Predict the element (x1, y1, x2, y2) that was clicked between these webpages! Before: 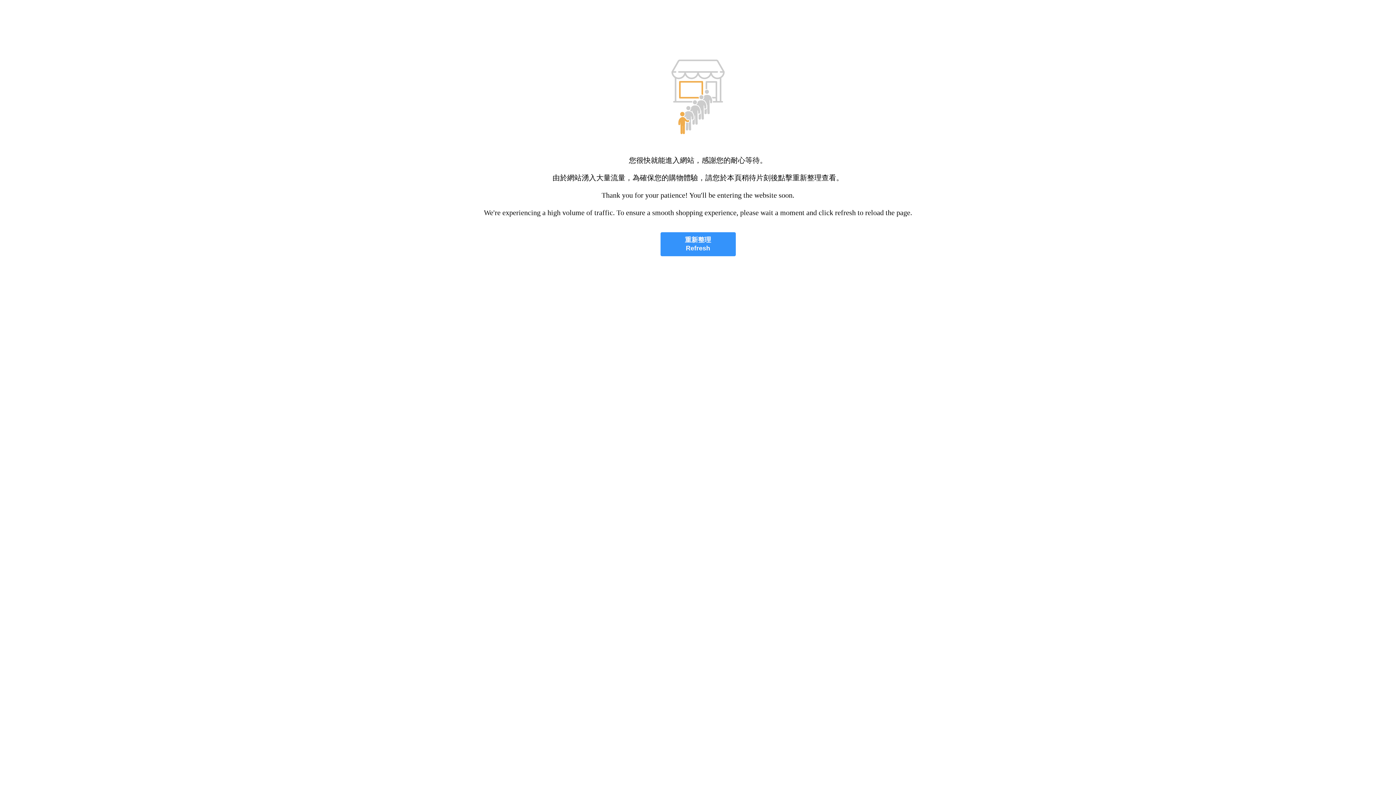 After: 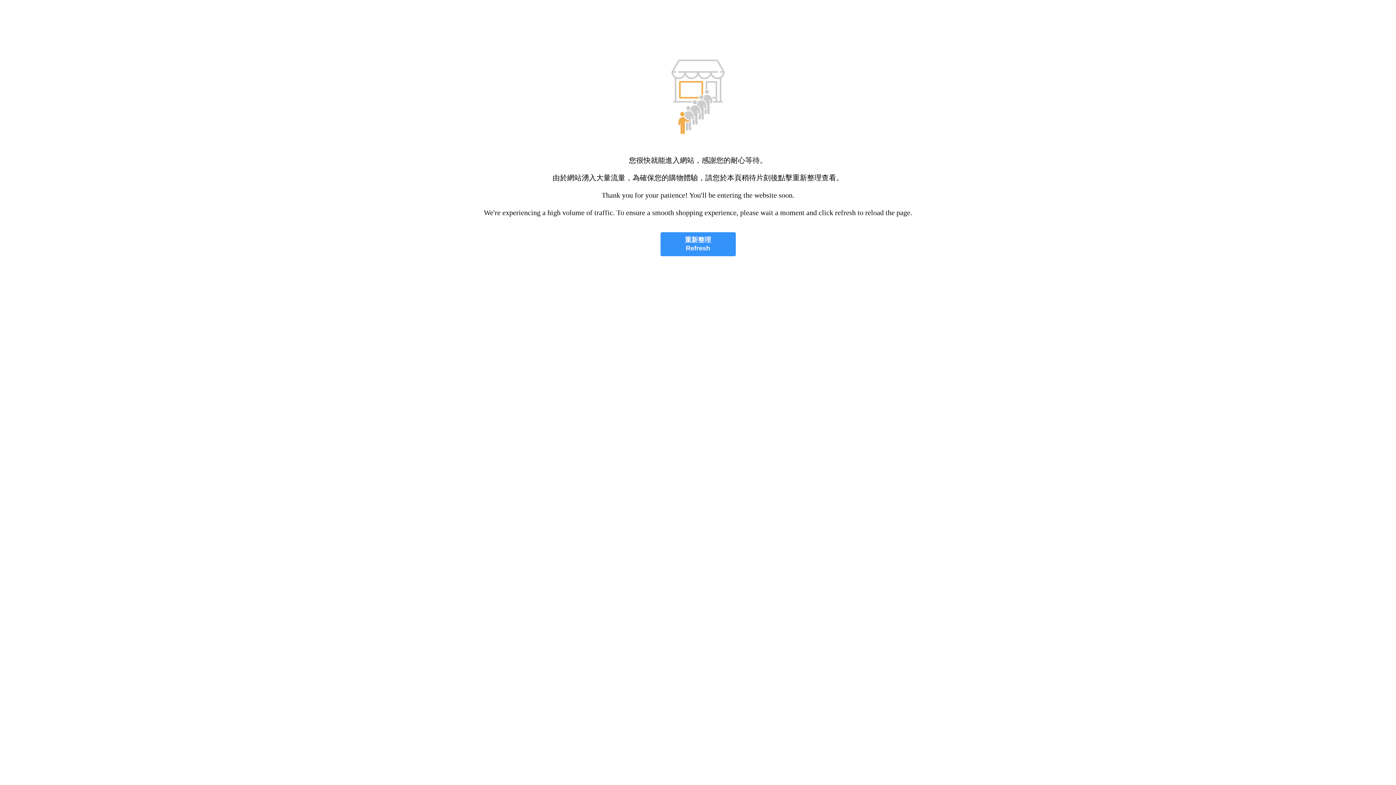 Action: bbox: (660, 232, 735, 256) label: 重新整理
Refresh